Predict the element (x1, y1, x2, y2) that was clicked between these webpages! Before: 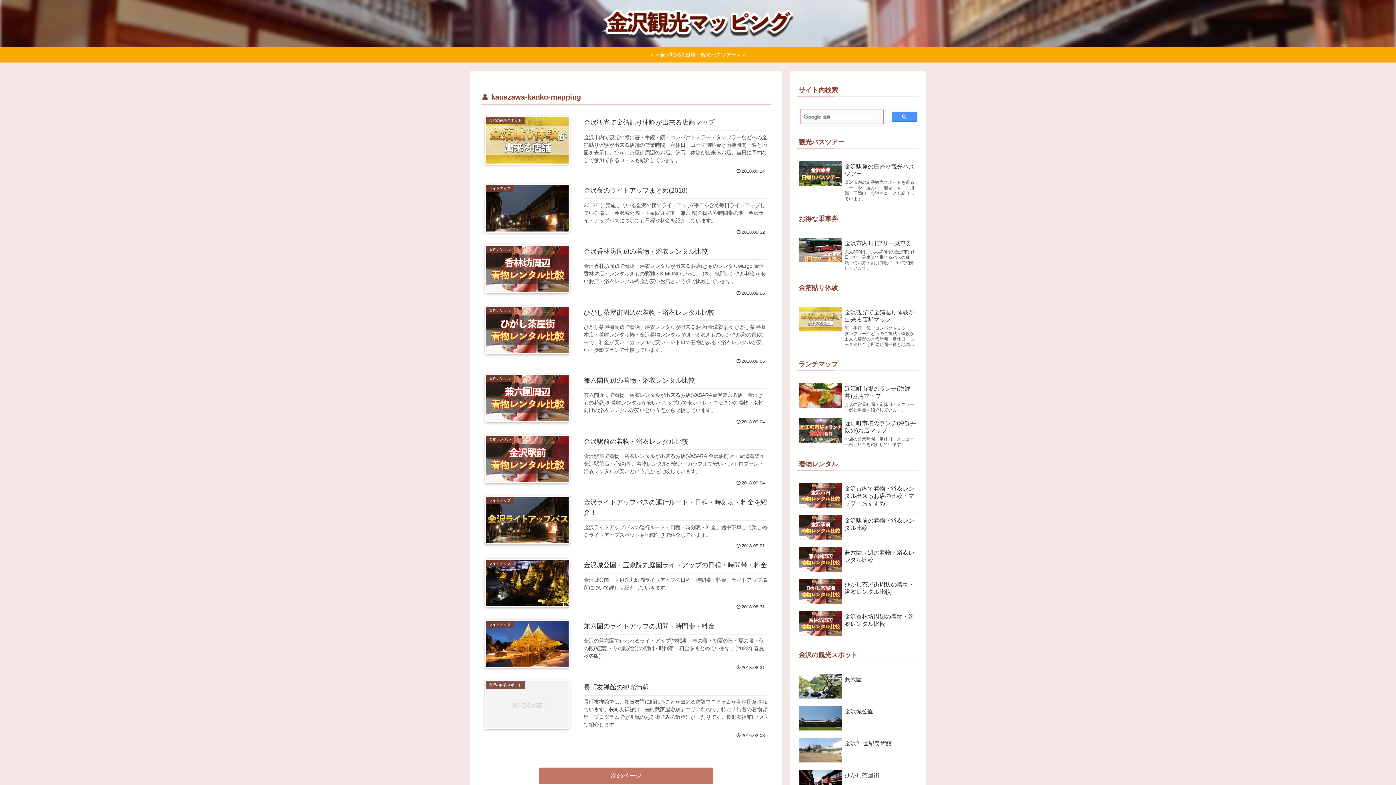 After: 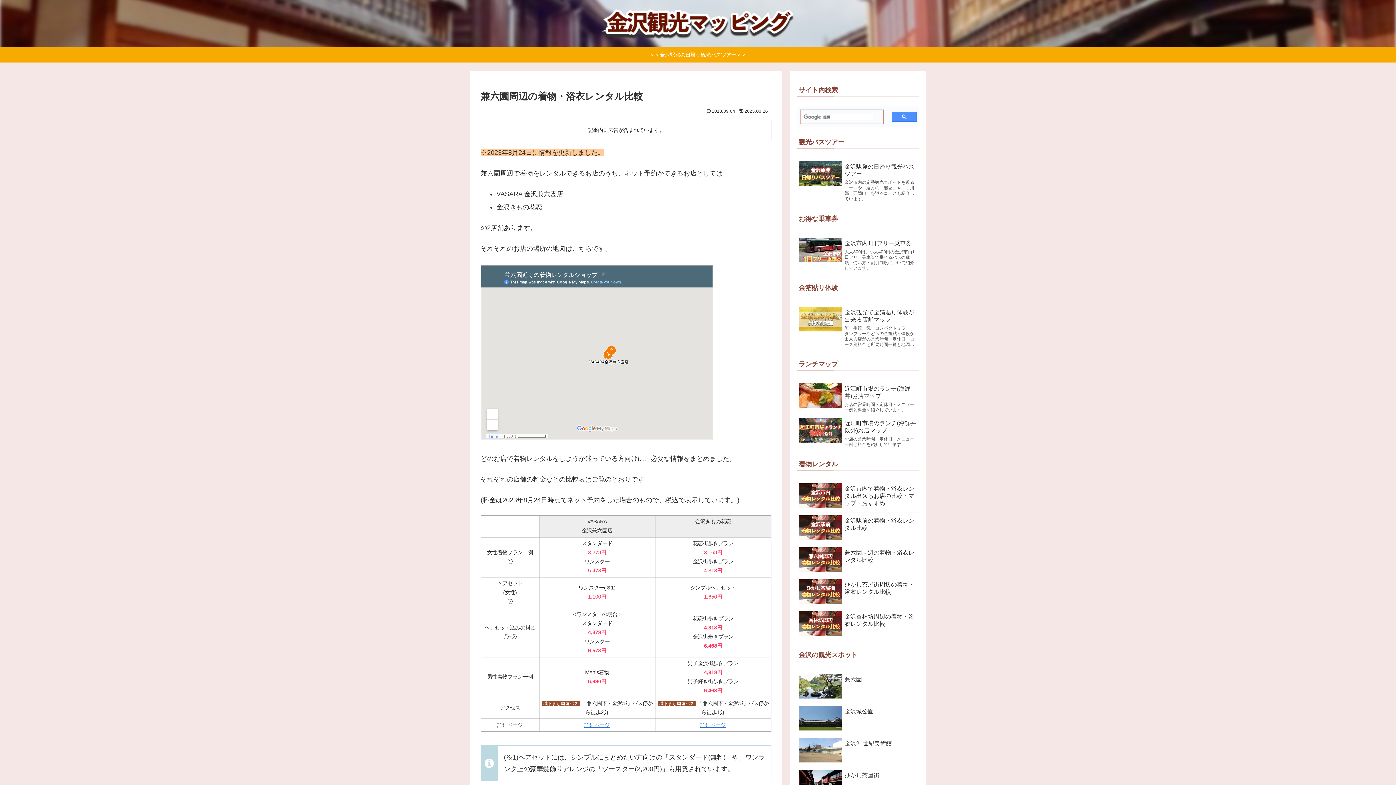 Action: bbox: (480, 368, 771, 429) label: 着物レンタル
兼六園周辺の着物・浴衣レンタル比較
兼六園近くで着物・浴衣レンタルが出来るお店(VASARA金沢兼六園店・金沢きもの花恋)を着物レンタルが安い・カップルで安い・レトロモダンの着物・女性向けの浴衣レンタルが安いという点から比較しています。
2018.09.04